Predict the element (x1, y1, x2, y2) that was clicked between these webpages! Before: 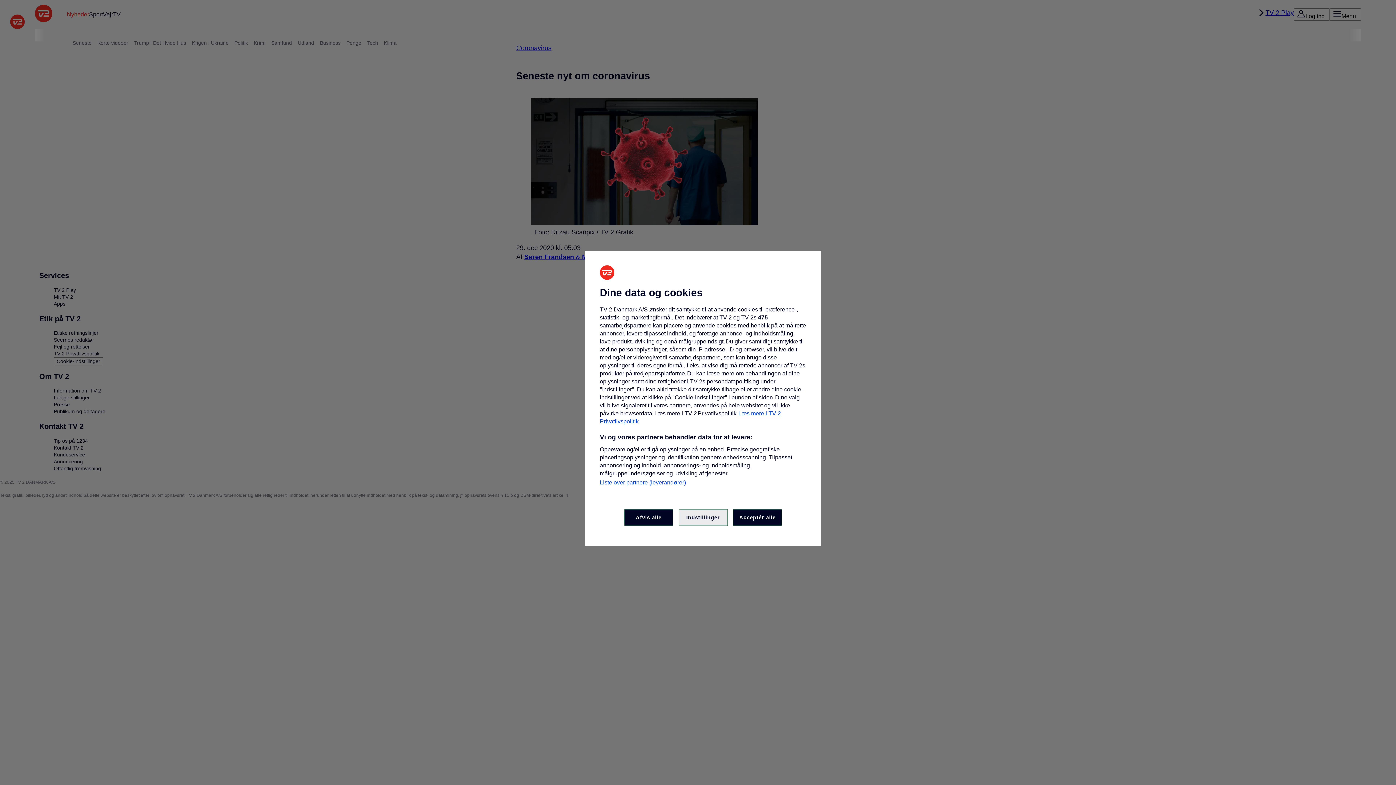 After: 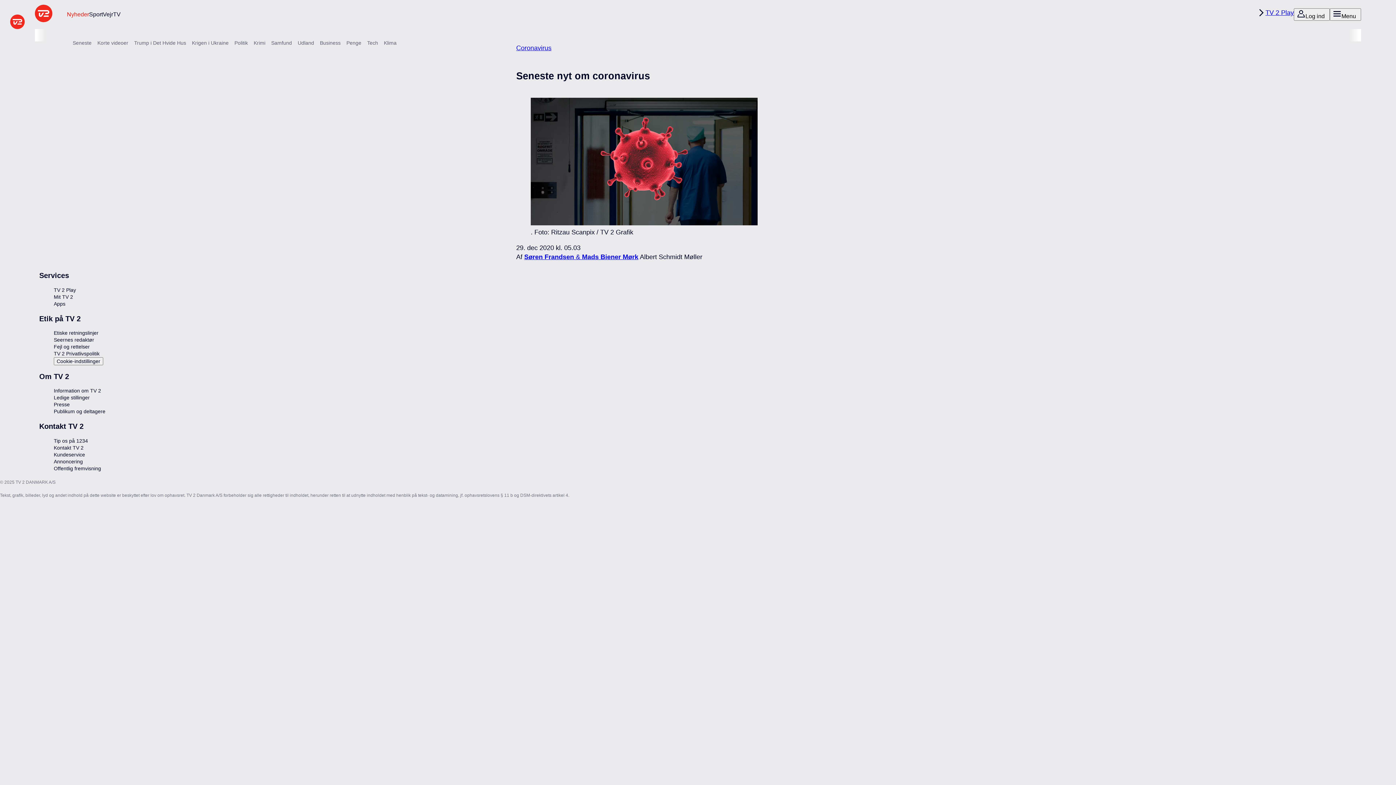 Action: label: Acceptér alle bbox: (733, 509, 782, 526)